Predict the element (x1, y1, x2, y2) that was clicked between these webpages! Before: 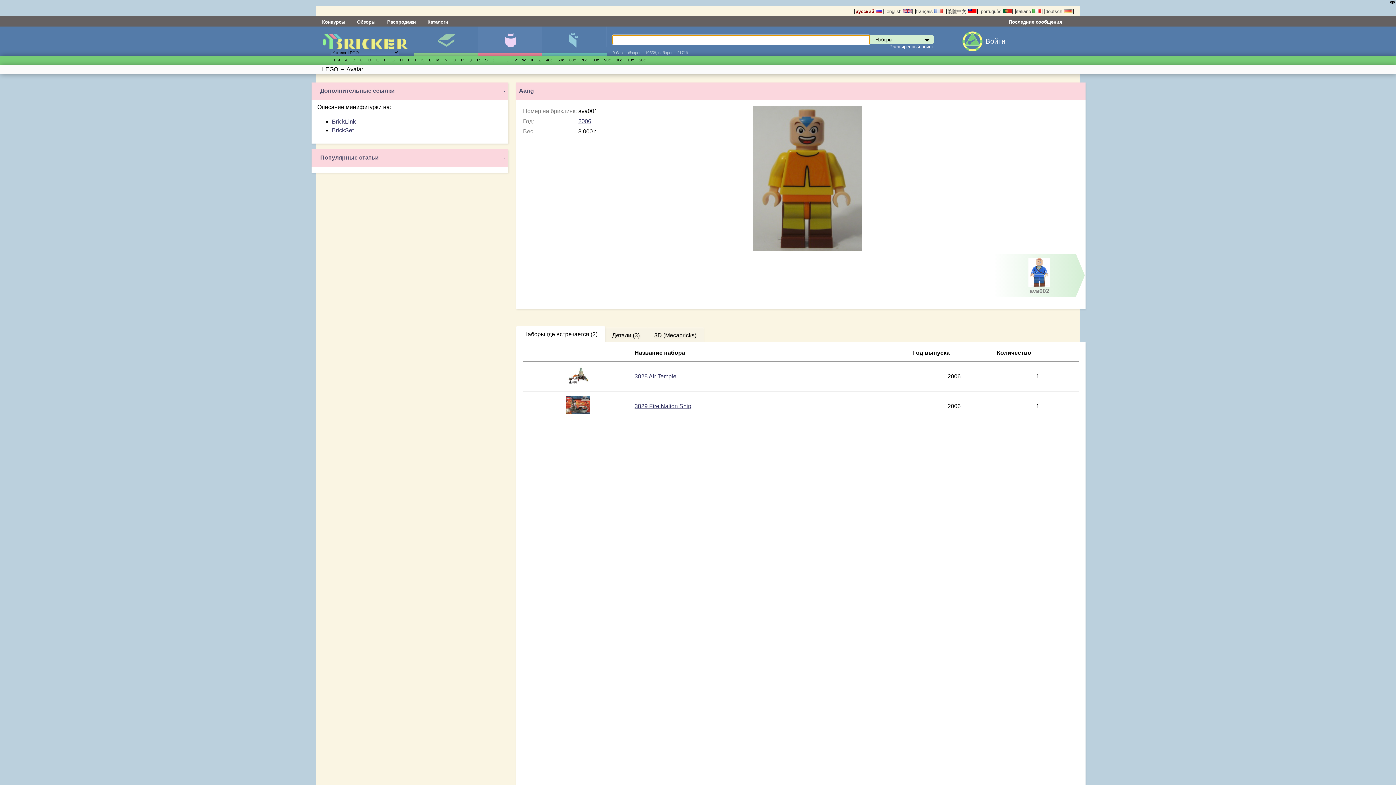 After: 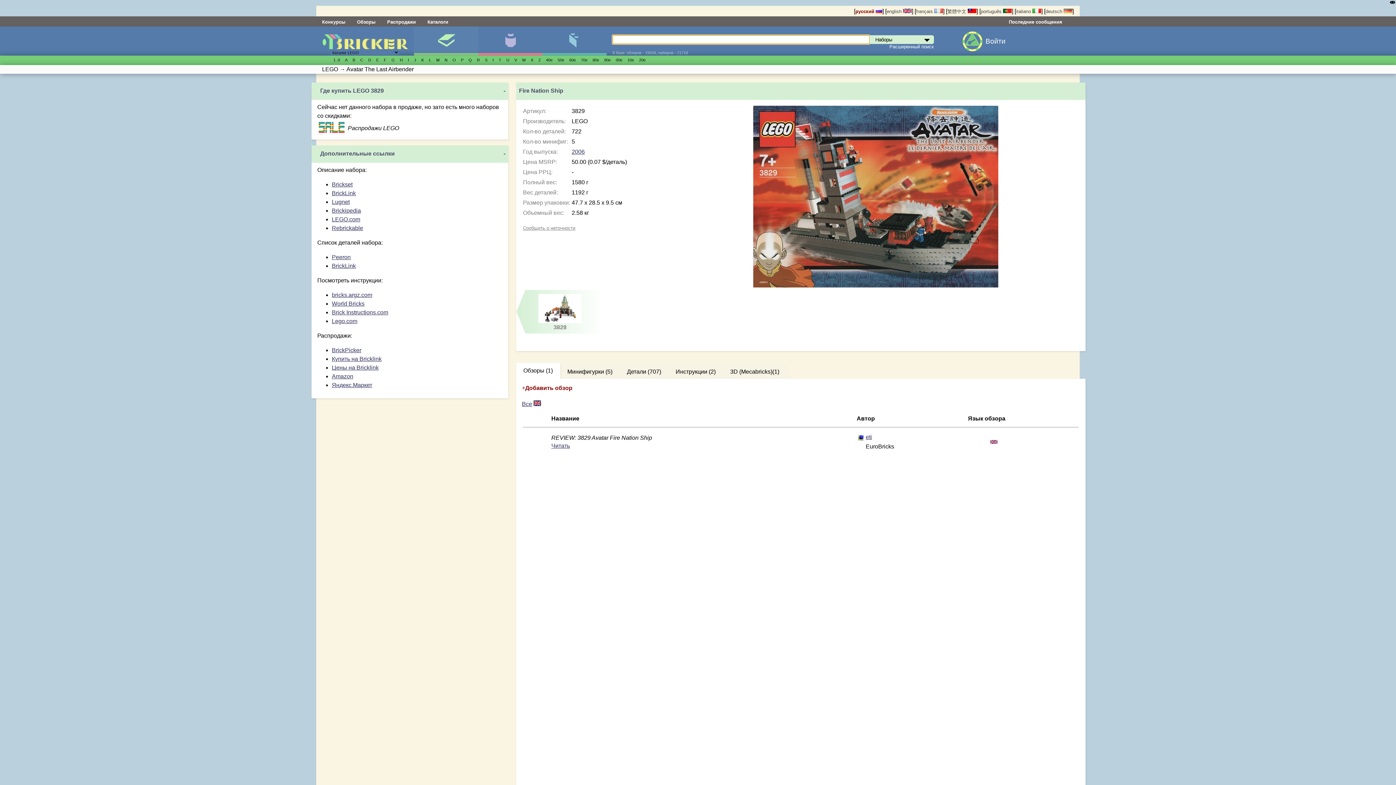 Action: bbox: (634, 403, 691, 409) label: 3829 Fire Nation Ship